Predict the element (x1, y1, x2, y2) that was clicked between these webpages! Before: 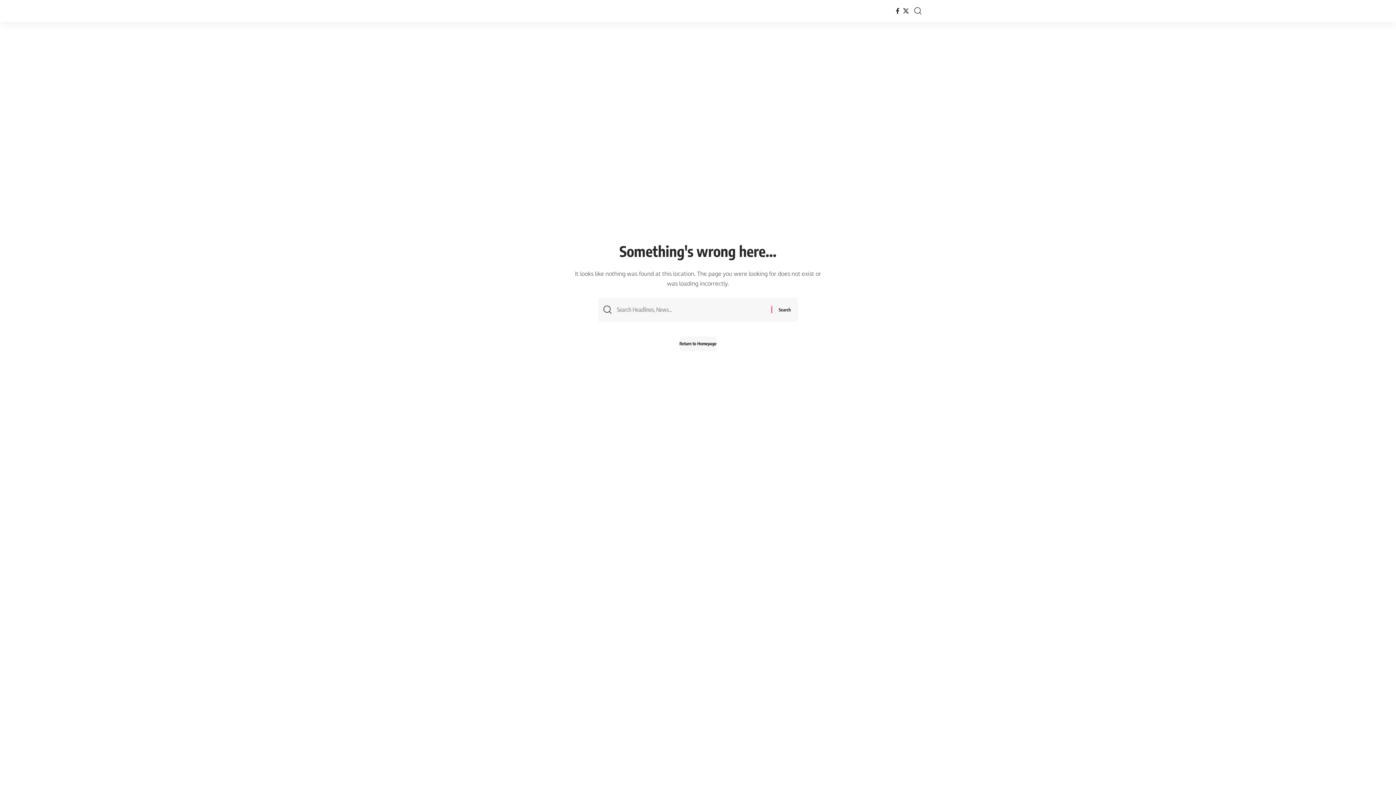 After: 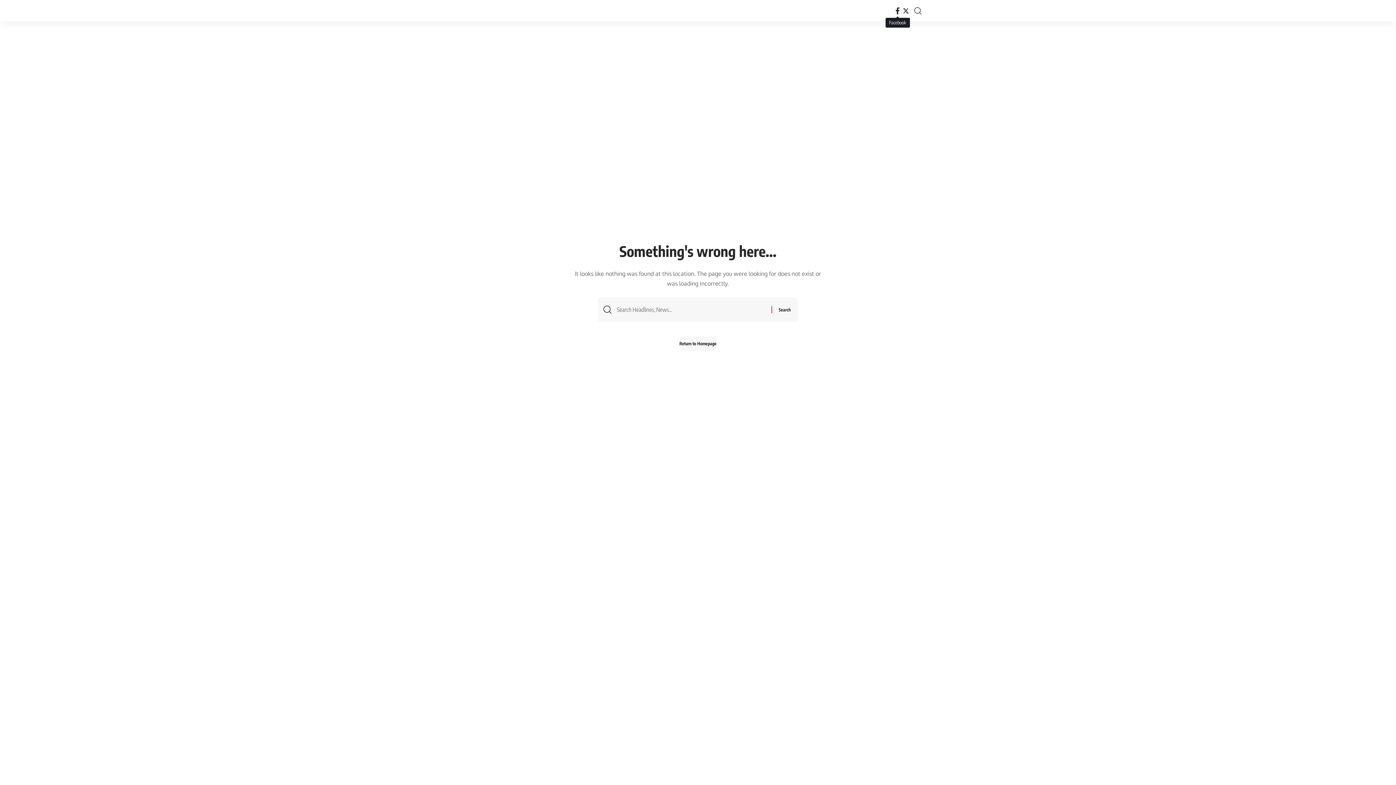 Action: bbox: (894, 6, 901, 15) label: Facebook